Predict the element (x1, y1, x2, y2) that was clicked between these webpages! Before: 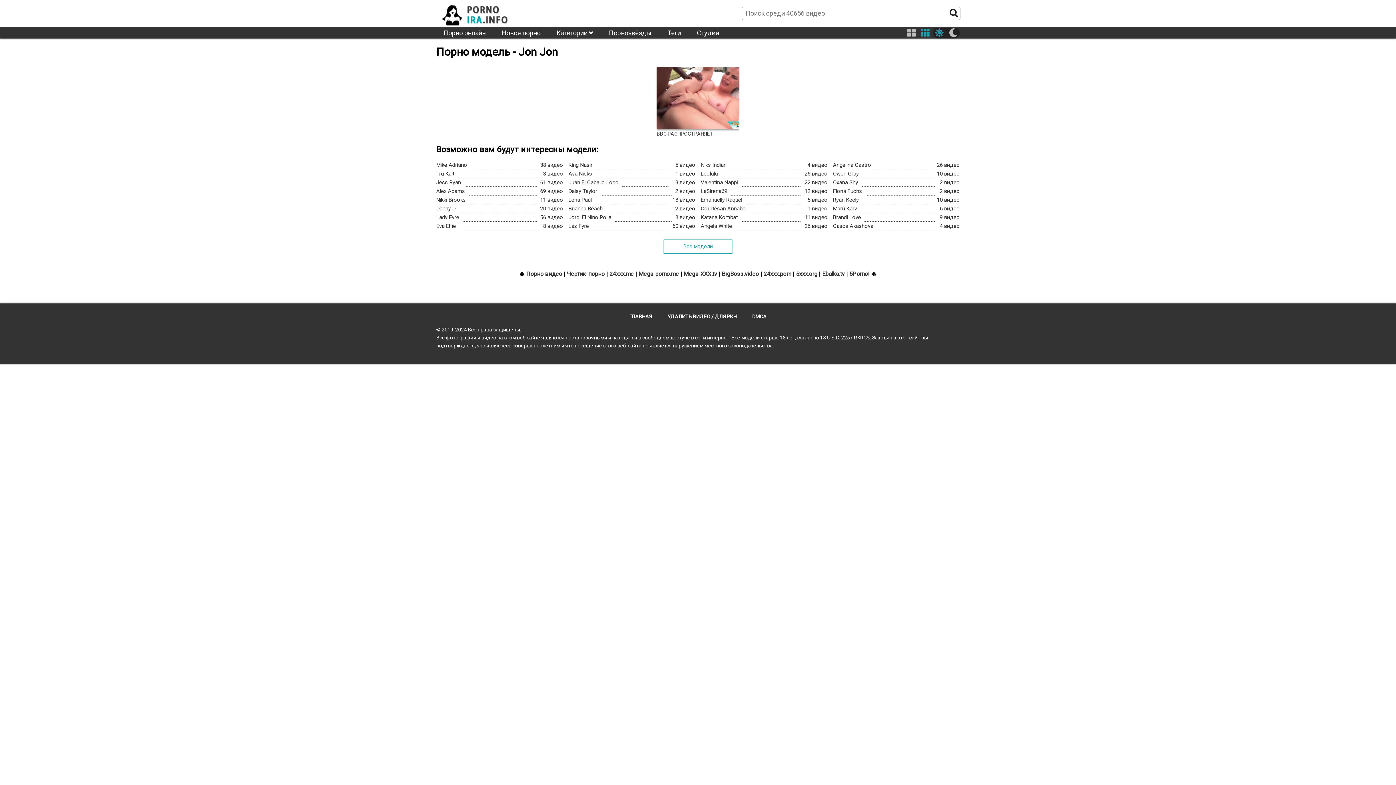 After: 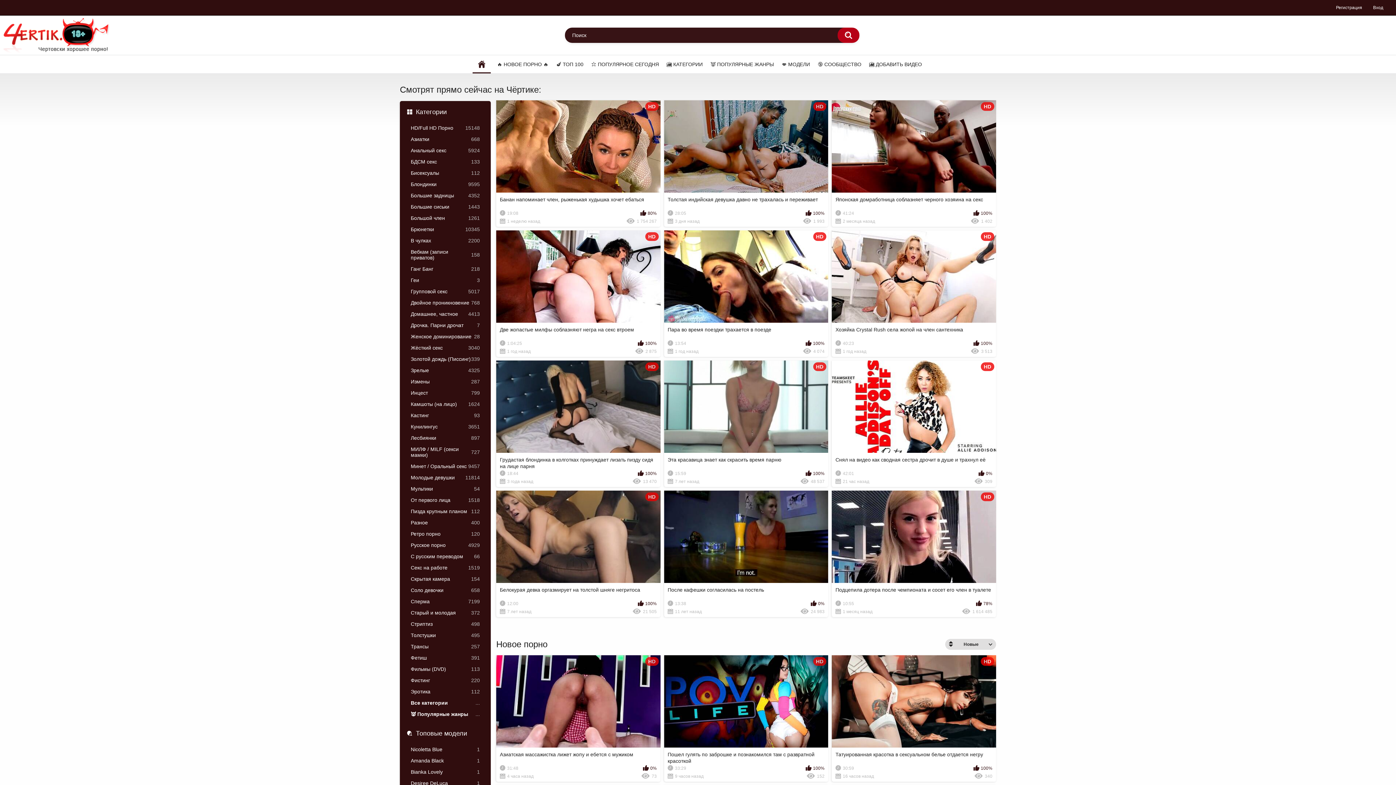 Action: bbox: (567, 270, 604, 277) label: Чертик-порно